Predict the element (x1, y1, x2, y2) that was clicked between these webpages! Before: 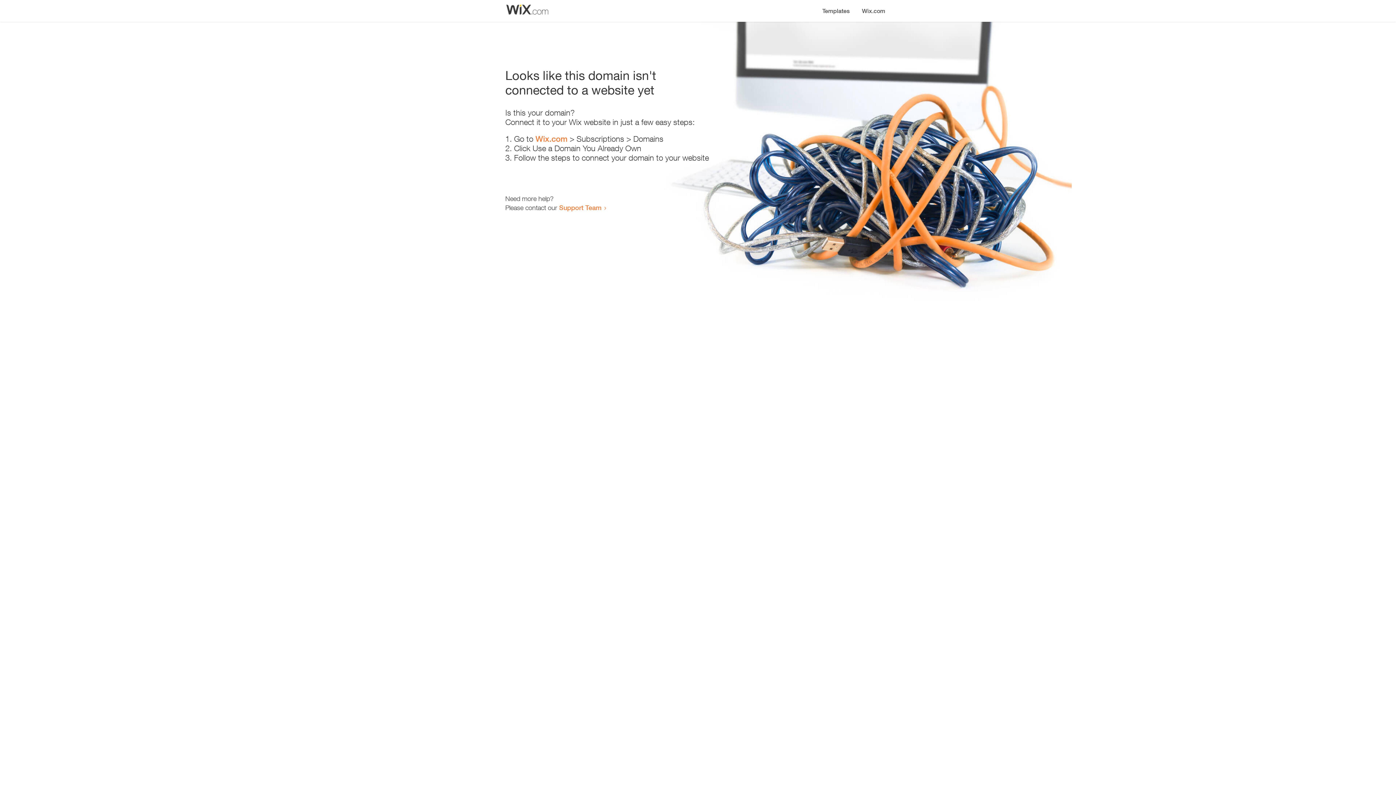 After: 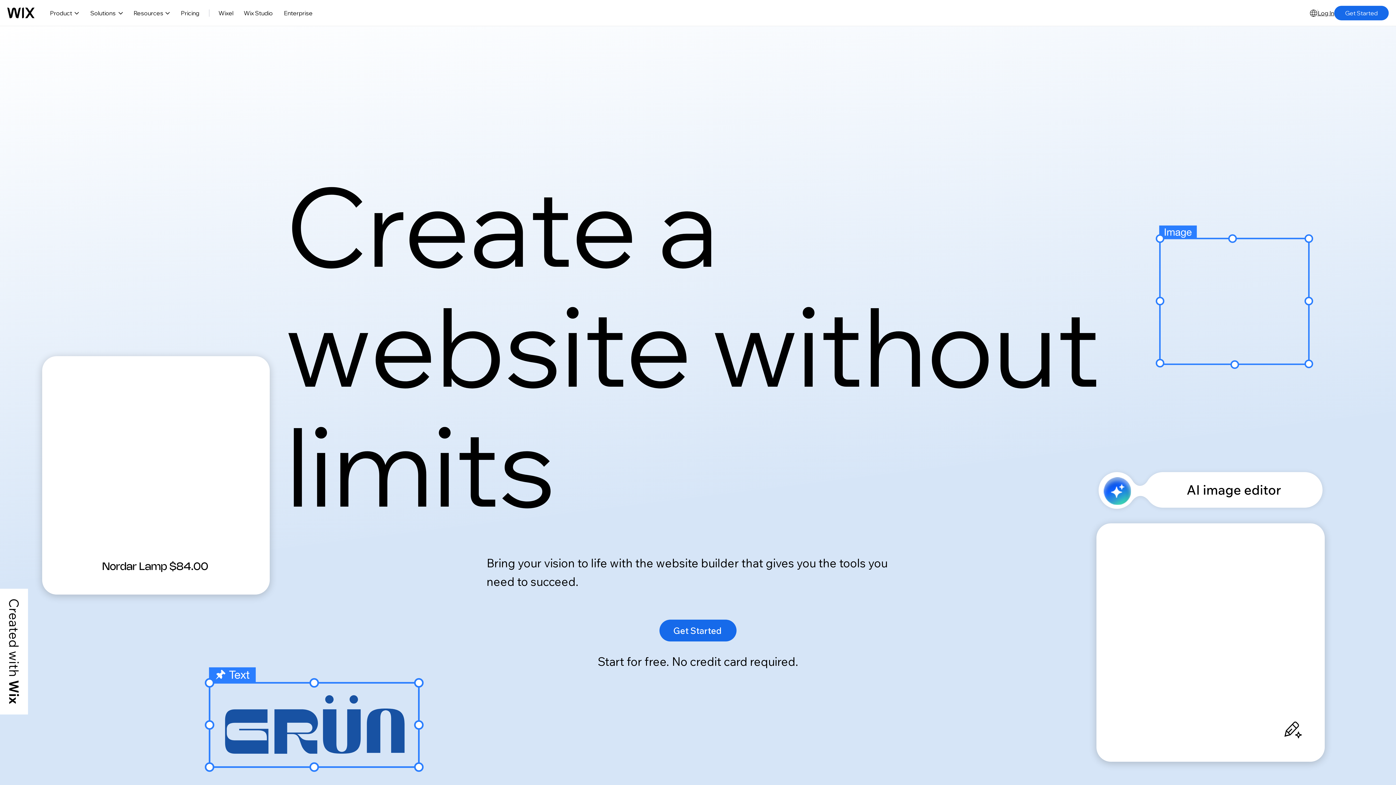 Action: bbox: (535, 134, 567, 143) label: Wix.com